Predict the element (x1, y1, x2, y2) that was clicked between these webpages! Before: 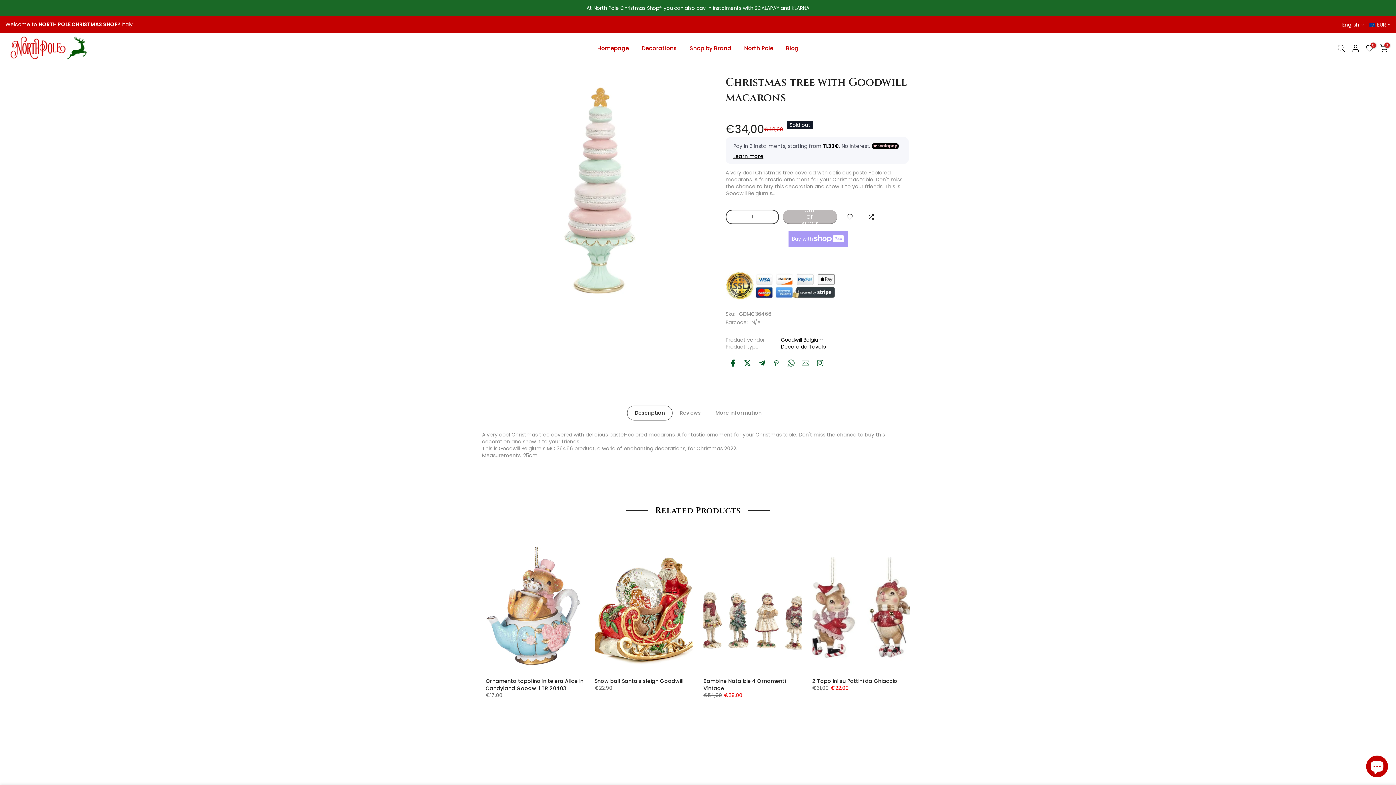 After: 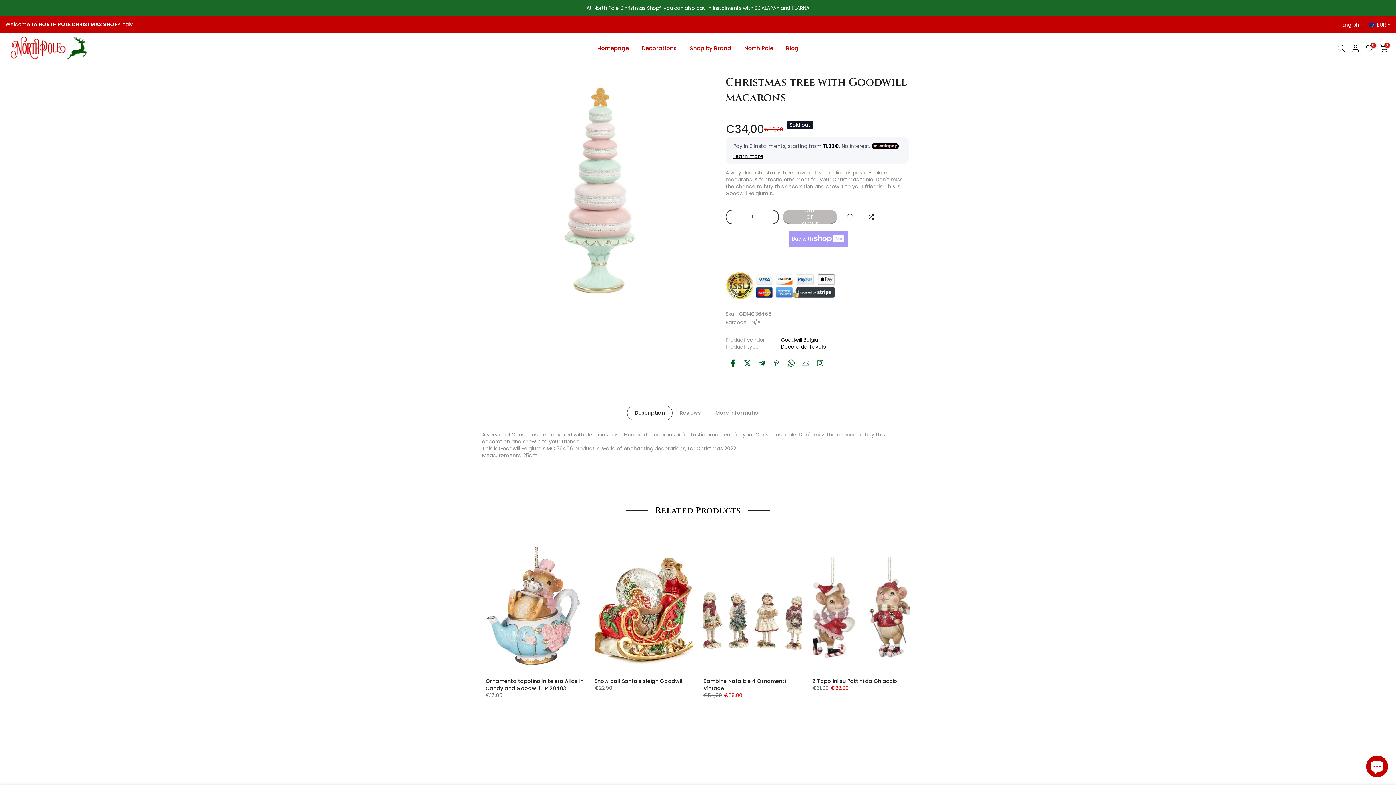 Action: label: custom bbox: (813, 356, 827, 370)